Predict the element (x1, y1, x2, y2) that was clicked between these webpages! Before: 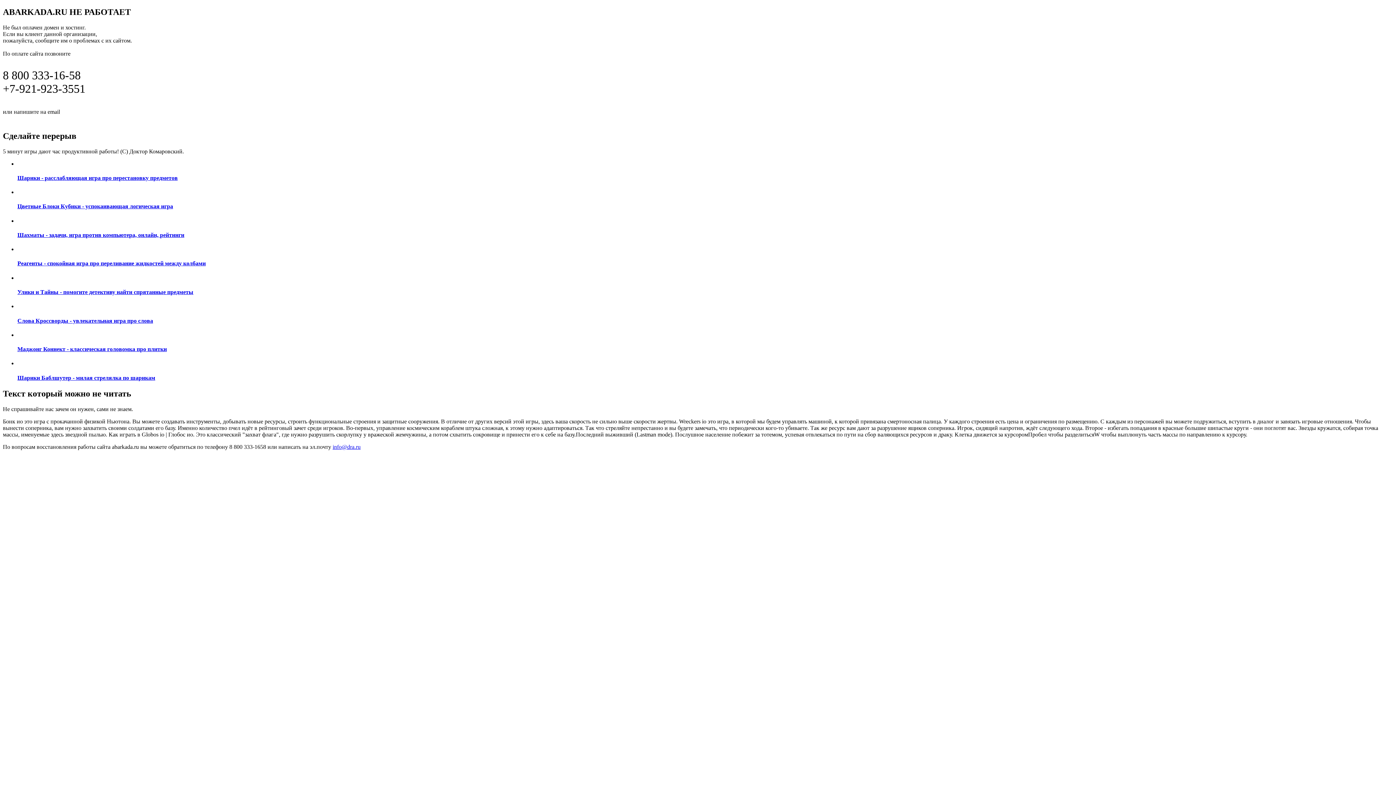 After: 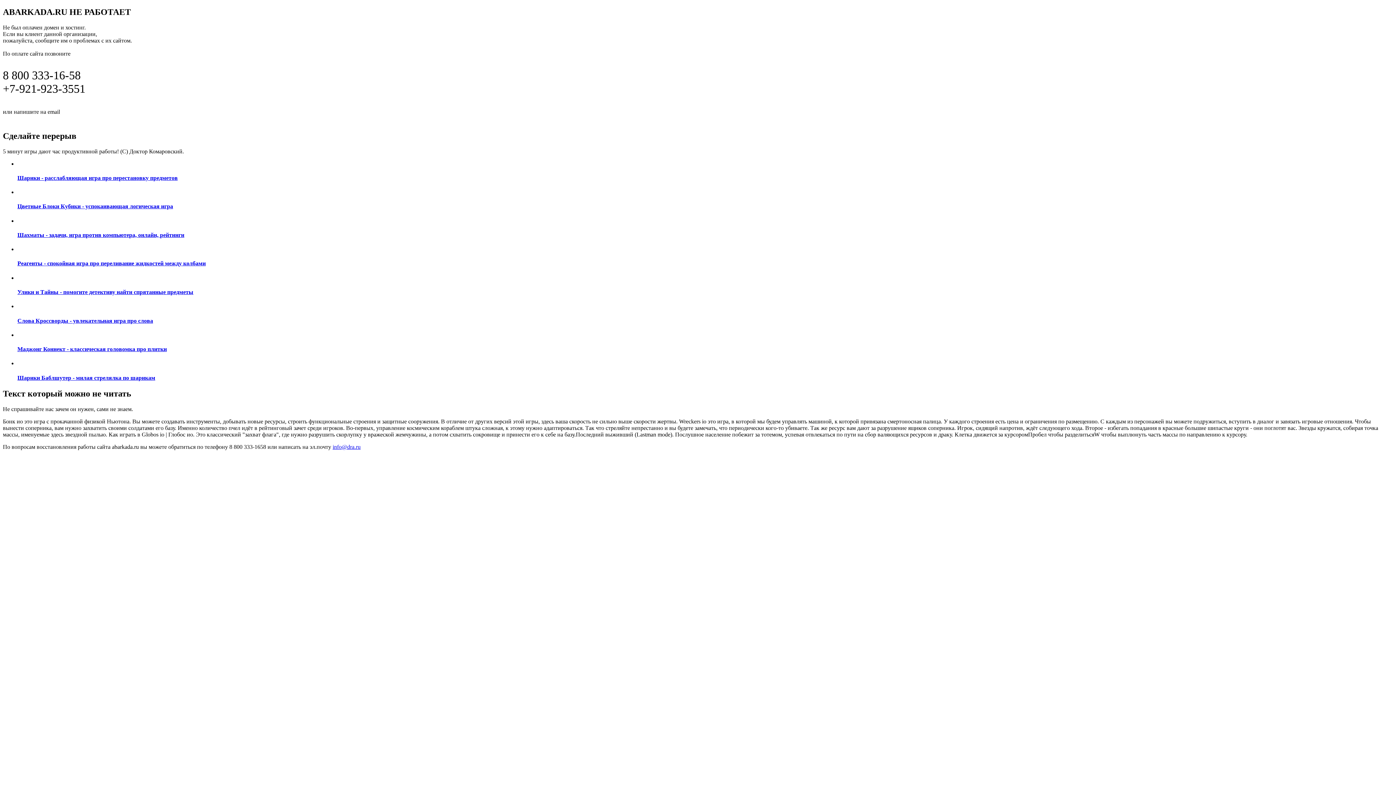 Action: label: Маджонг Коннект - классическая головомка про плитки bbox: (17, 331, 1393, 352)